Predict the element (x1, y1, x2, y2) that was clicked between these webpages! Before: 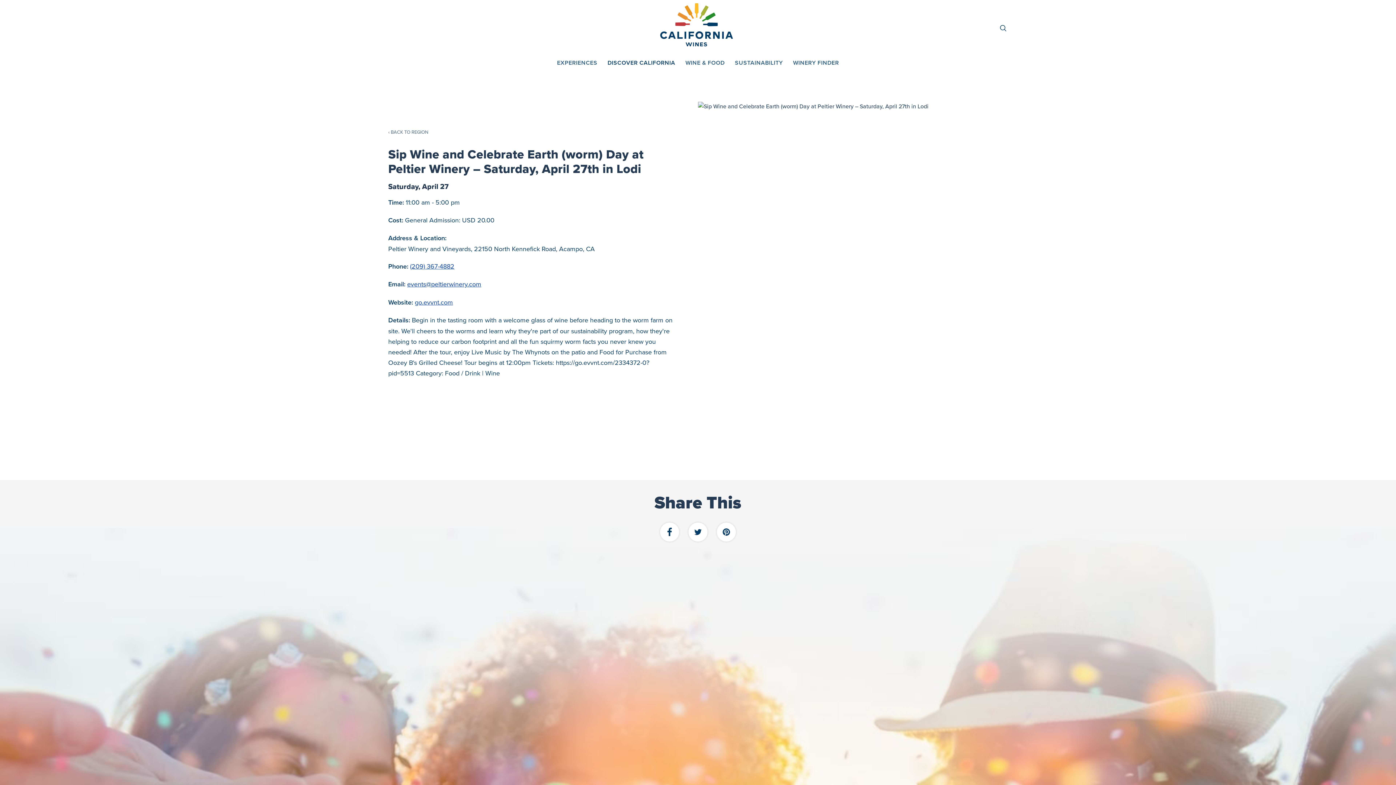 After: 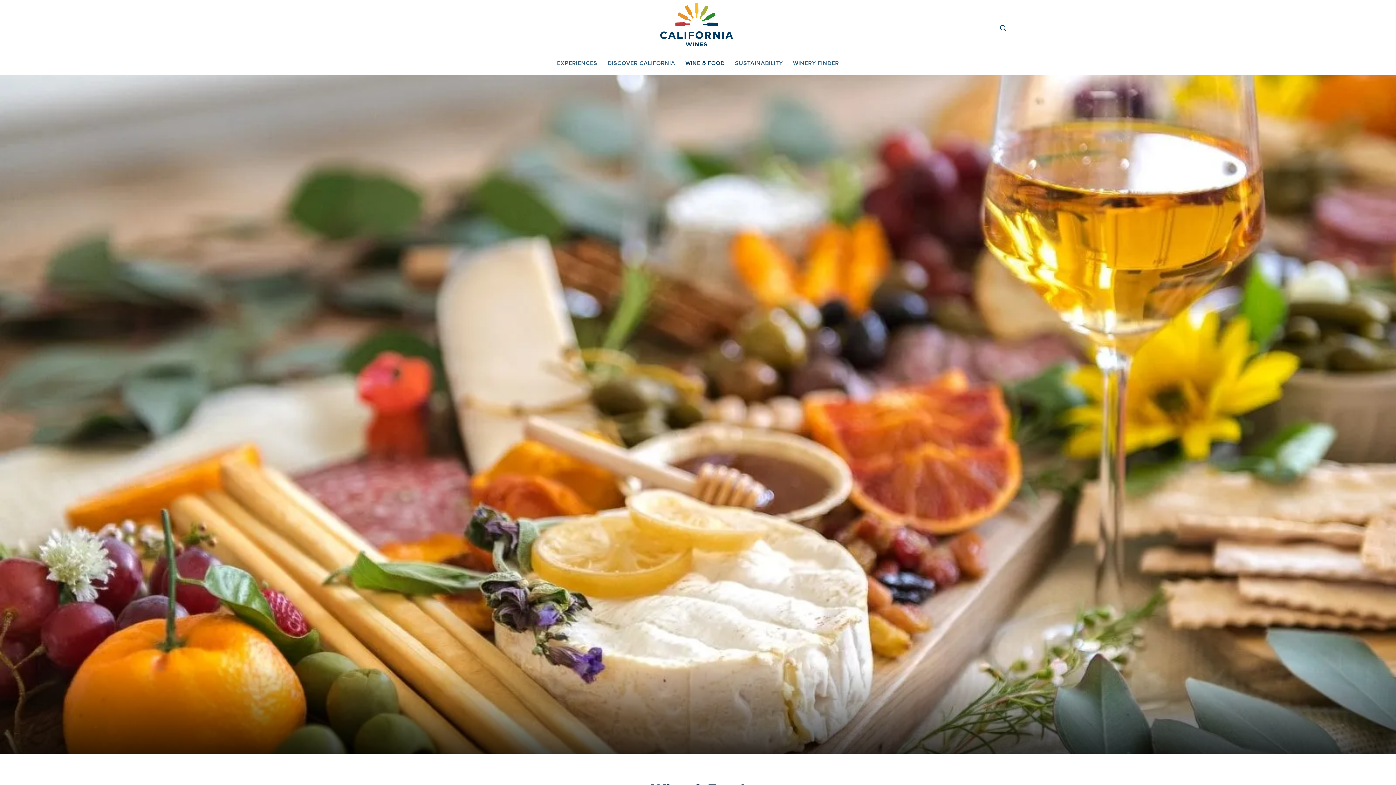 Action: bbox: (685, 51, 724, 75) label: WINE & FOOD